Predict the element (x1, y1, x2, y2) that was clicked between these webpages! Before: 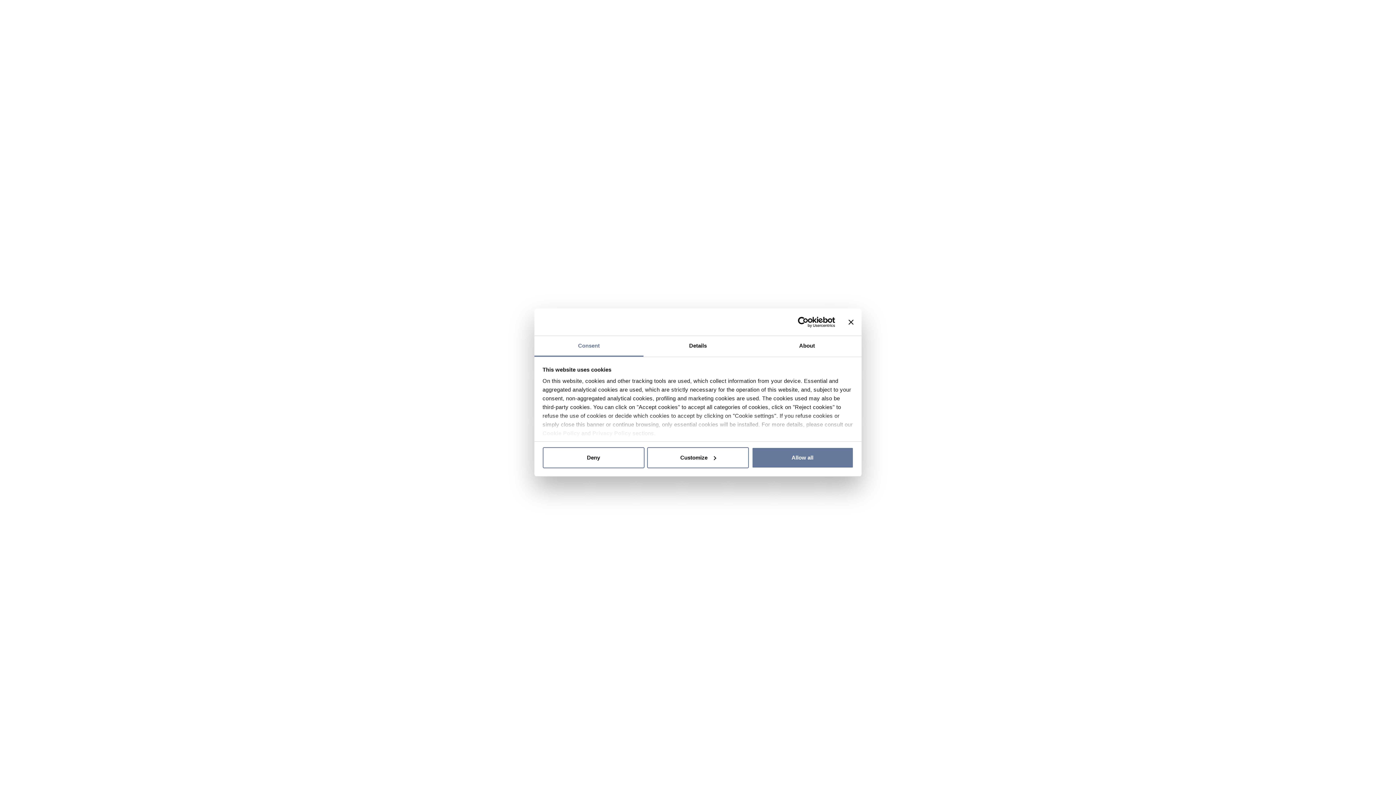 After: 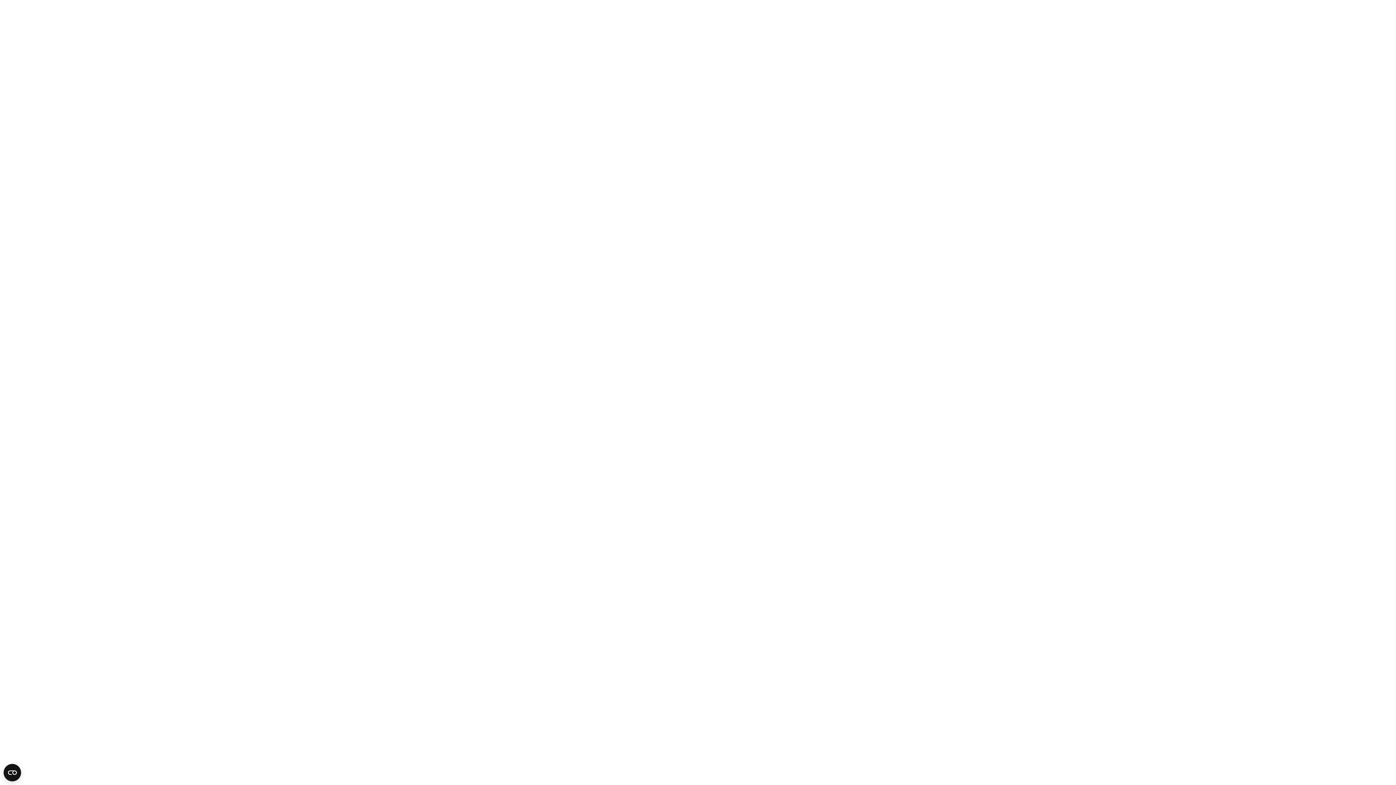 Action: bbox: (751, 447, 853, 468) label: Allow all